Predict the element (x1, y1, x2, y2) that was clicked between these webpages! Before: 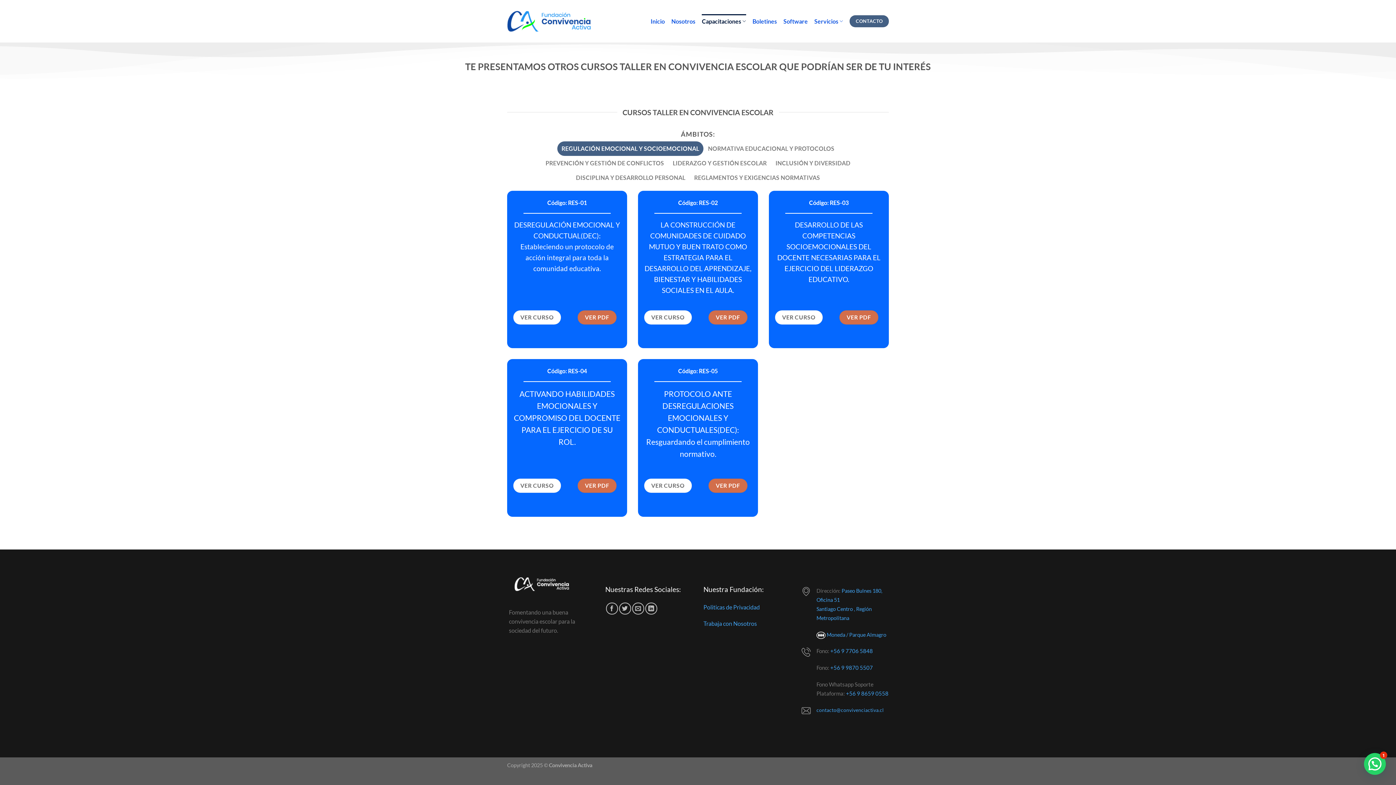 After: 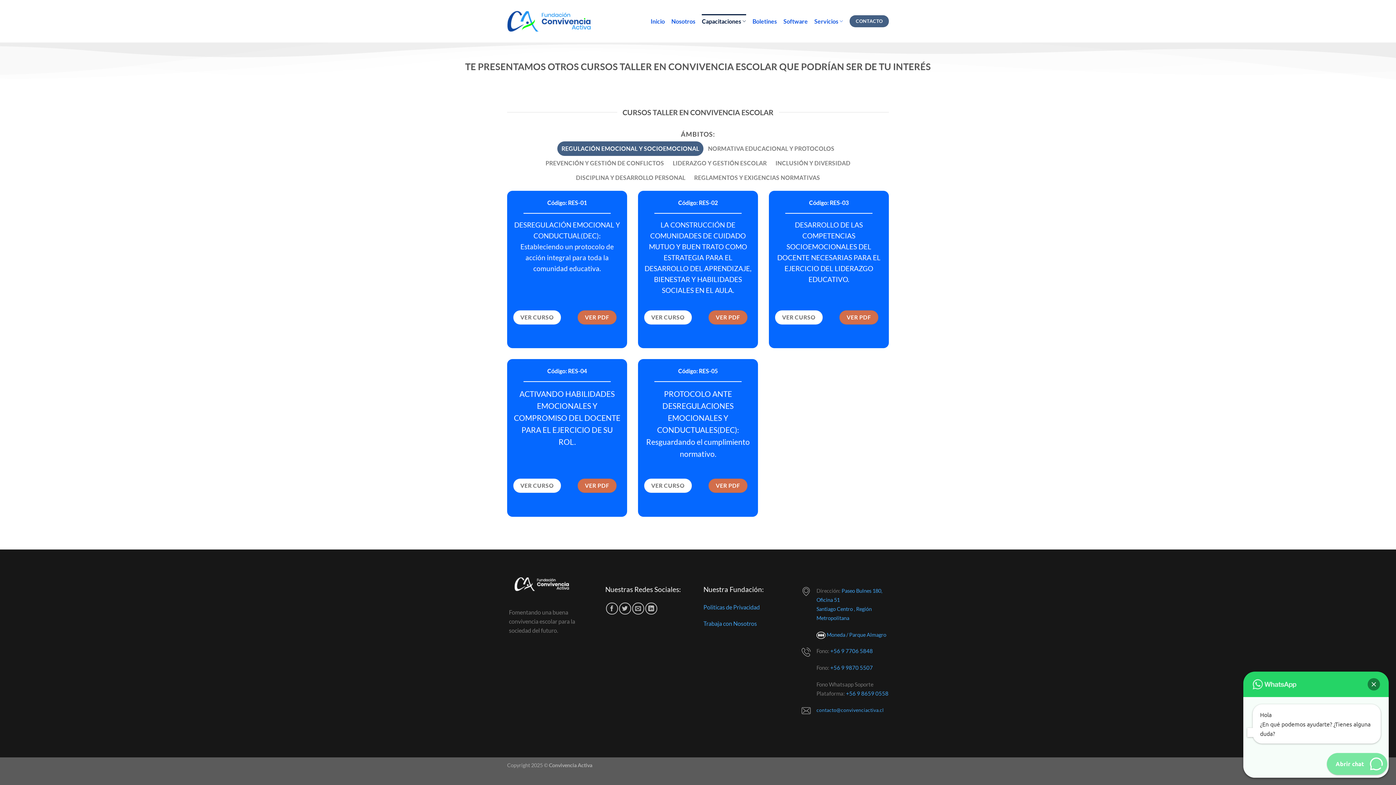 Action: bbox: (1364, 753, 1386, 775)